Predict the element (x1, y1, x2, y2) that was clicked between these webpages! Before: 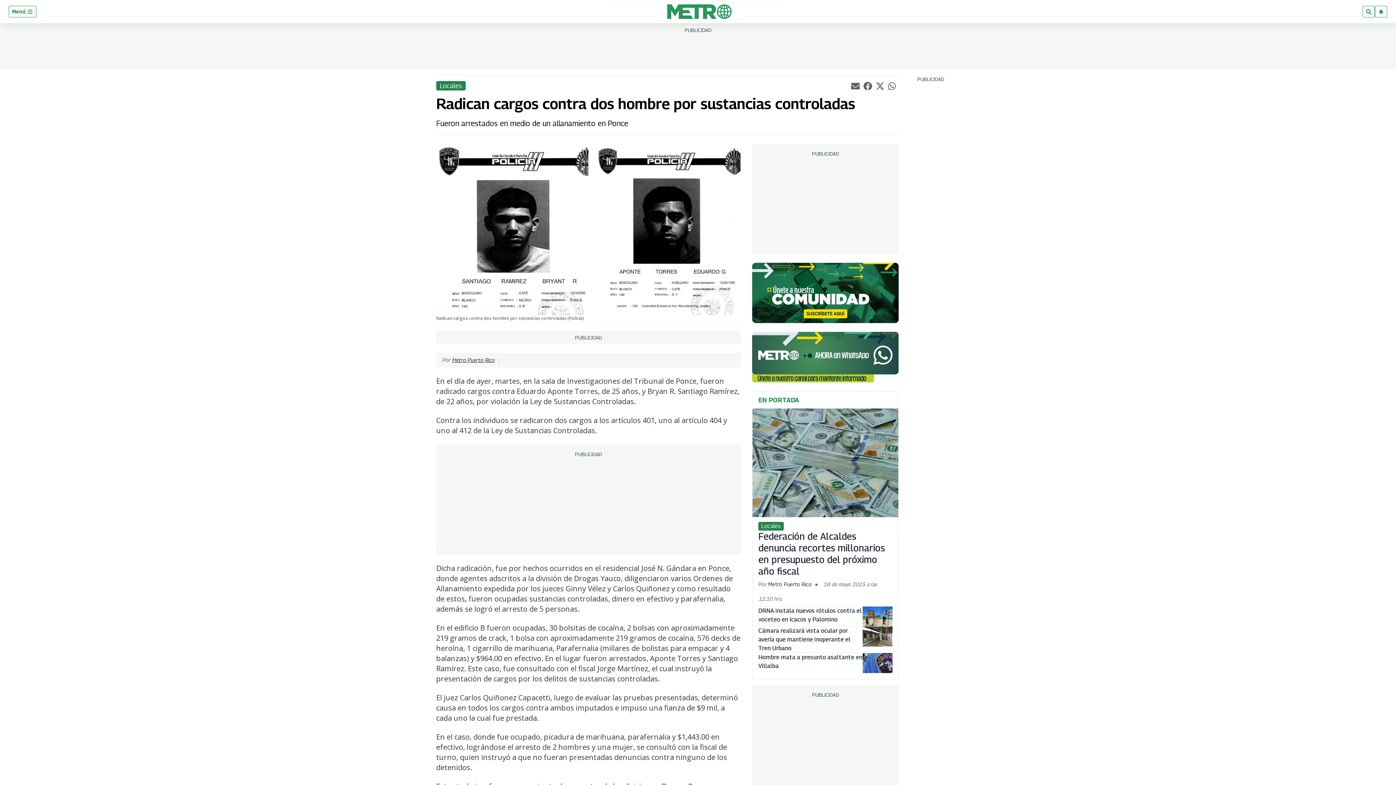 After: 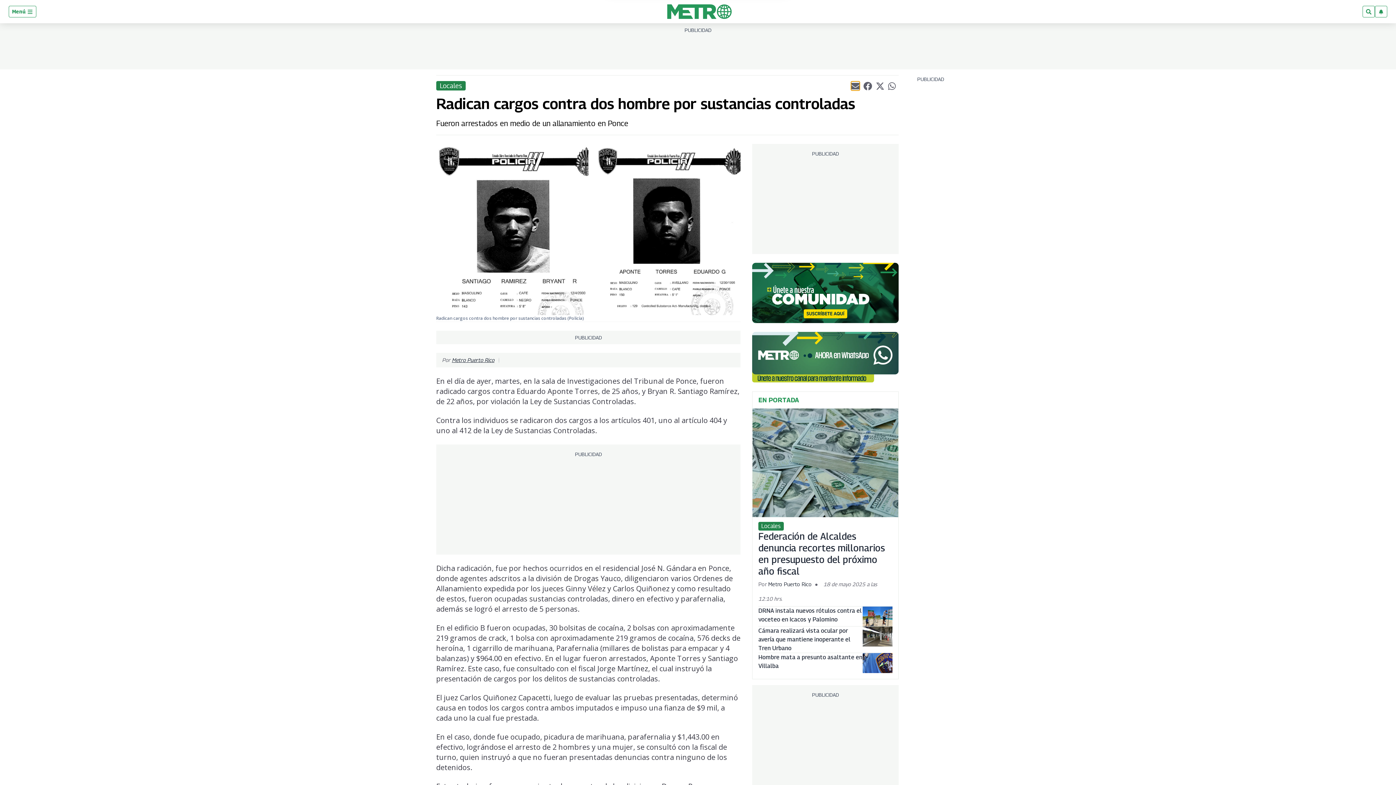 Action: label: Compartir el artículo actual mediante Email bbox: (851, 81, 859, 90)